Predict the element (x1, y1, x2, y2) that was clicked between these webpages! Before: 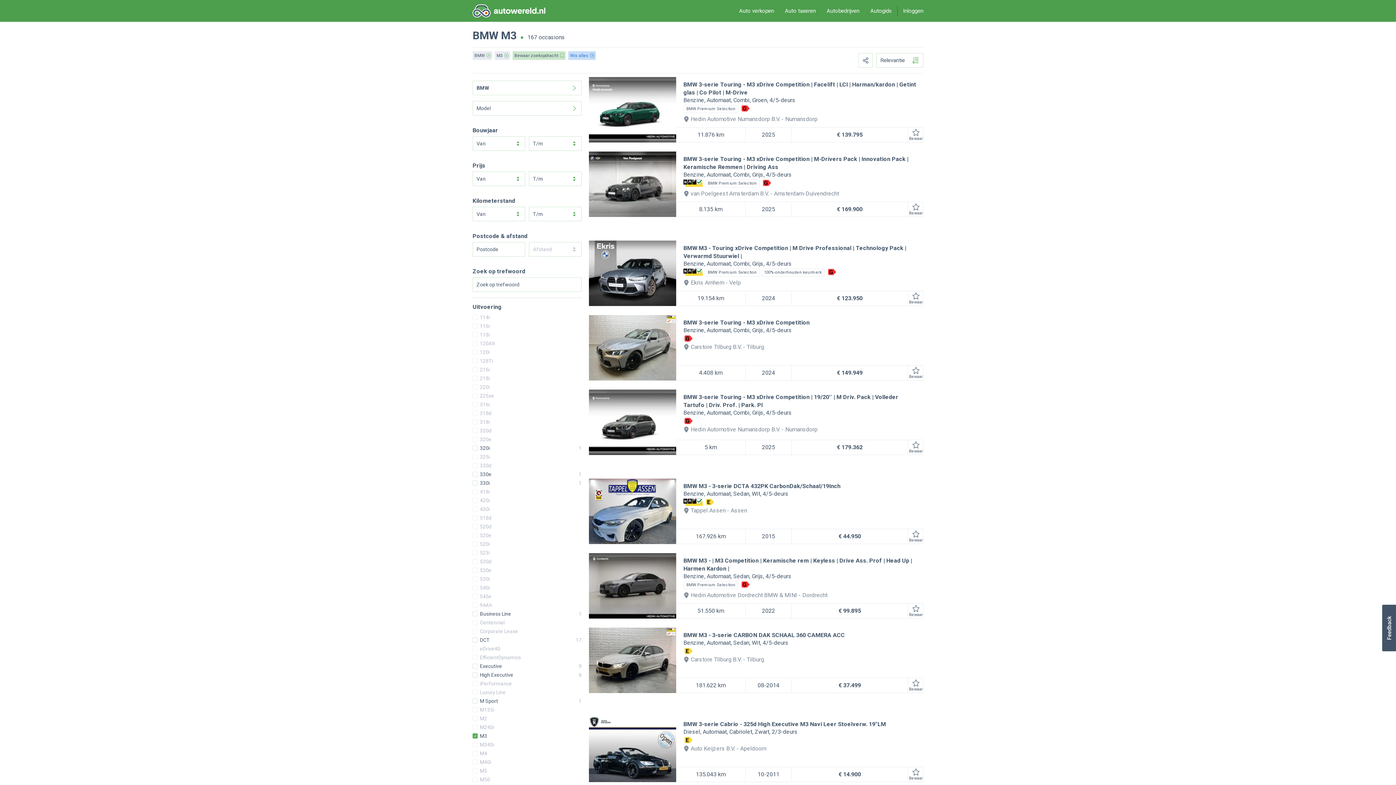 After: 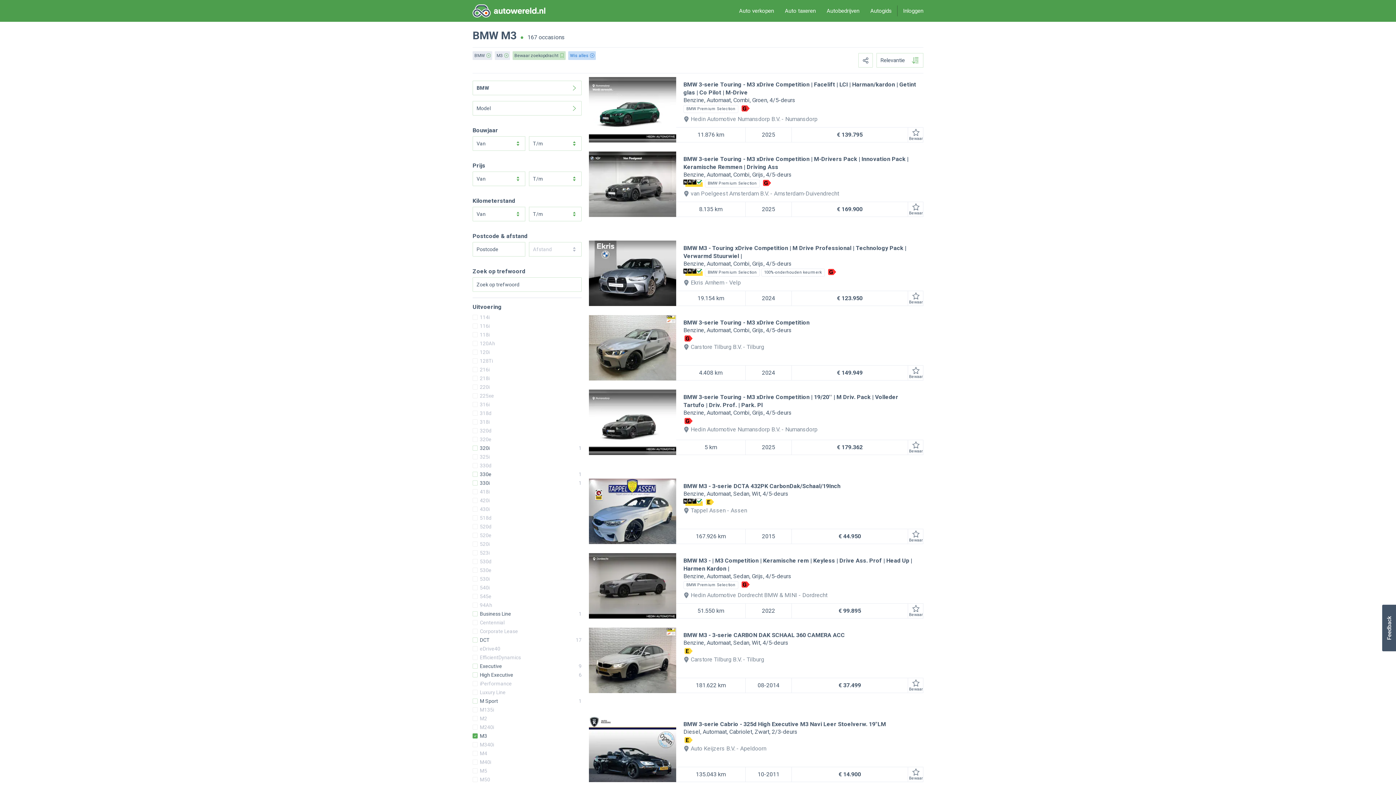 Action: label: Usabilla Feedback Button bbox: (1382, 604, 1396, 652)